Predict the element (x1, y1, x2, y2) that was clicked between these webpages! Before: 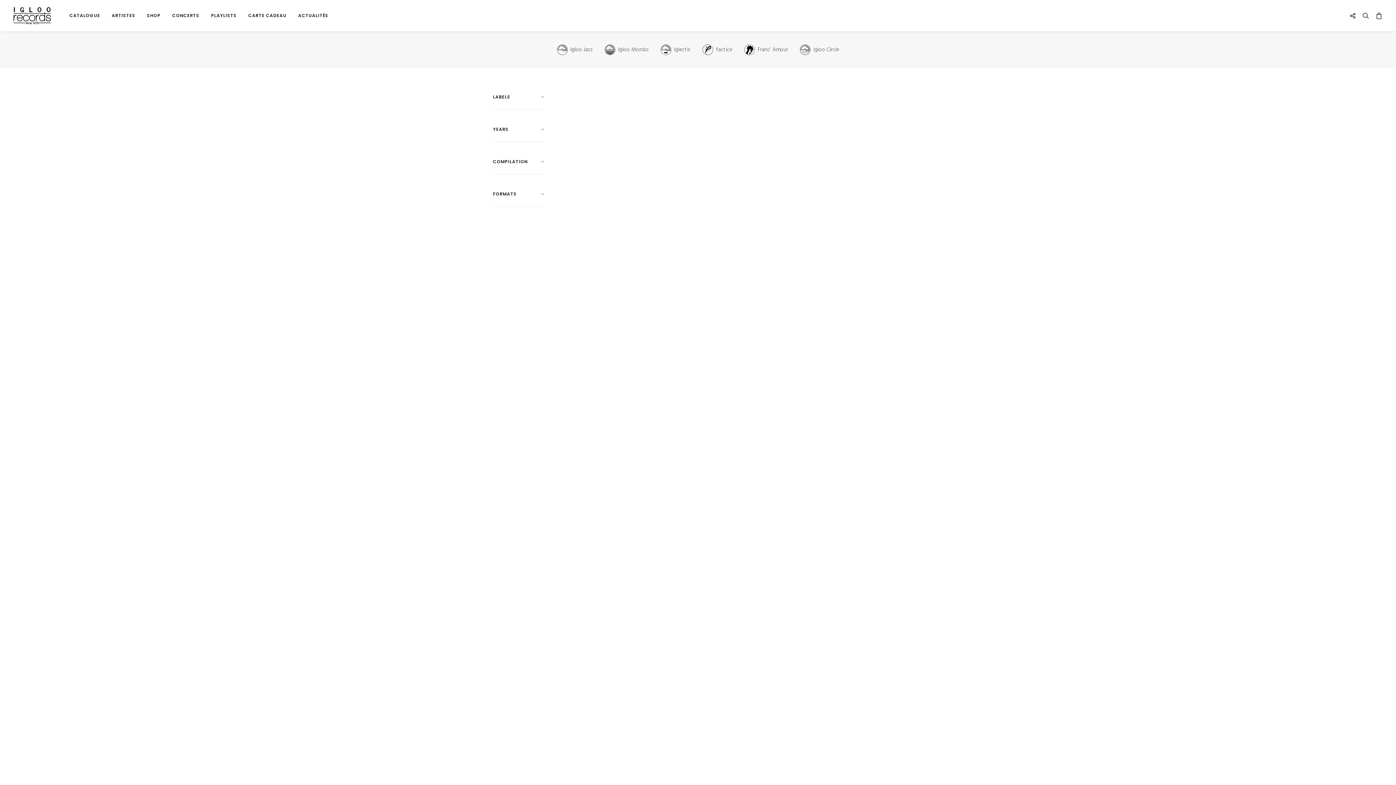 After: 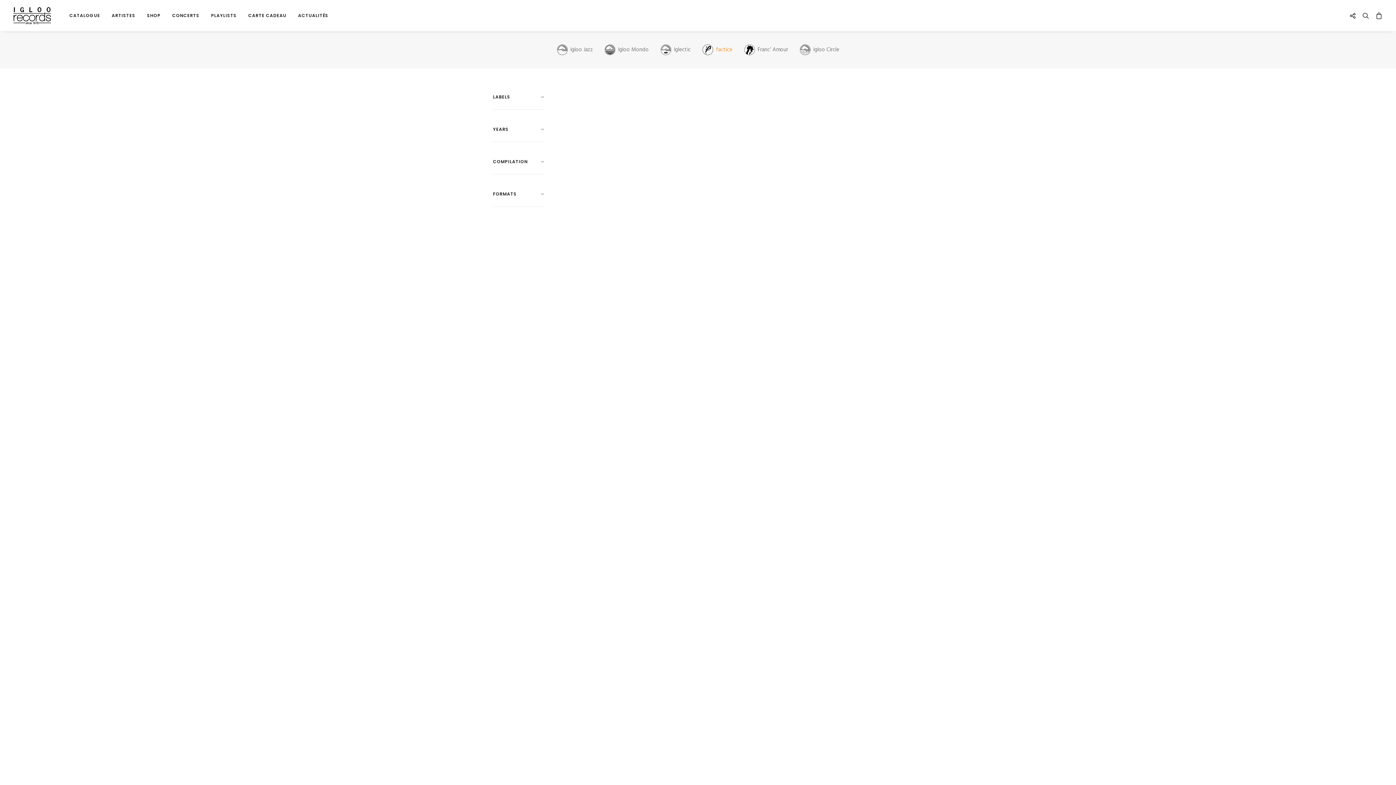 Action: bbox: (697, 44, 737, 55) label: factice